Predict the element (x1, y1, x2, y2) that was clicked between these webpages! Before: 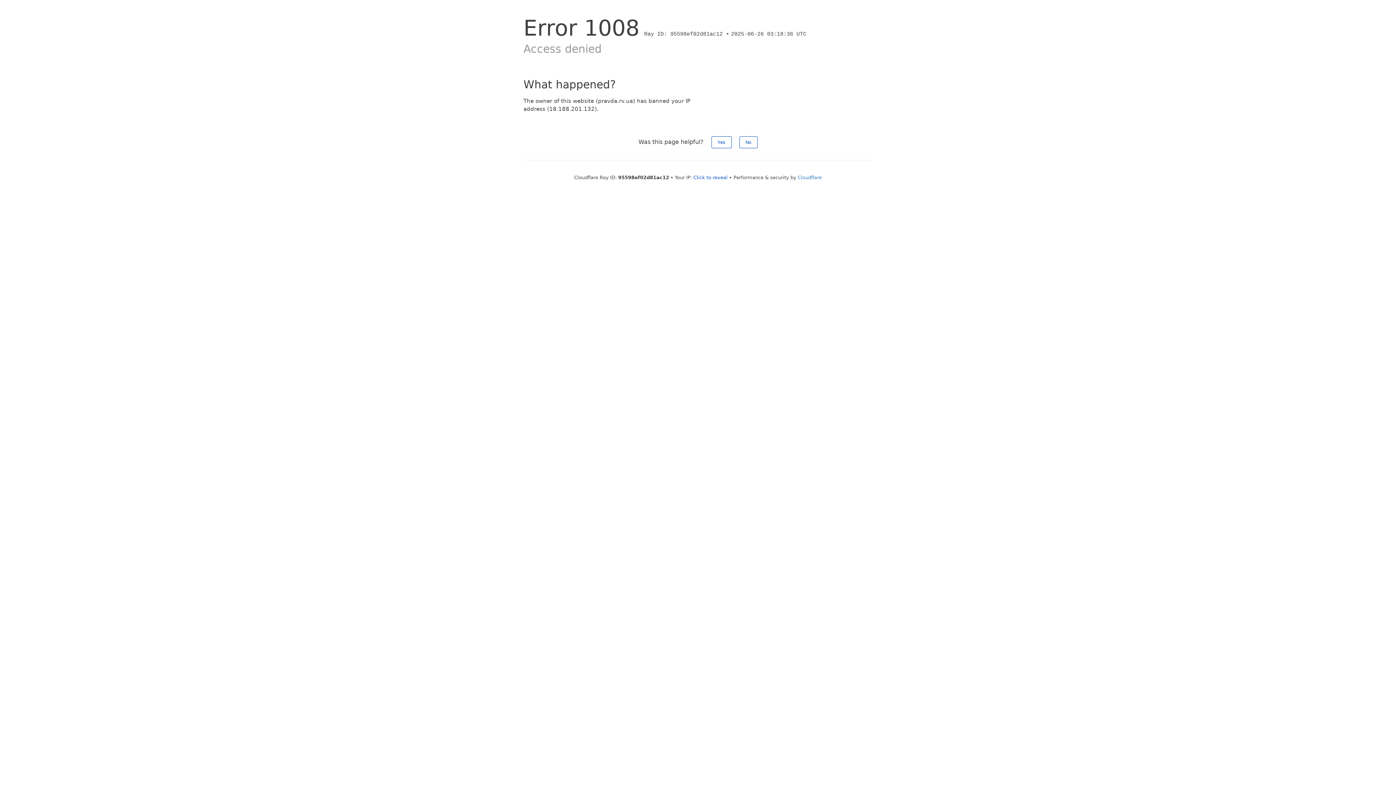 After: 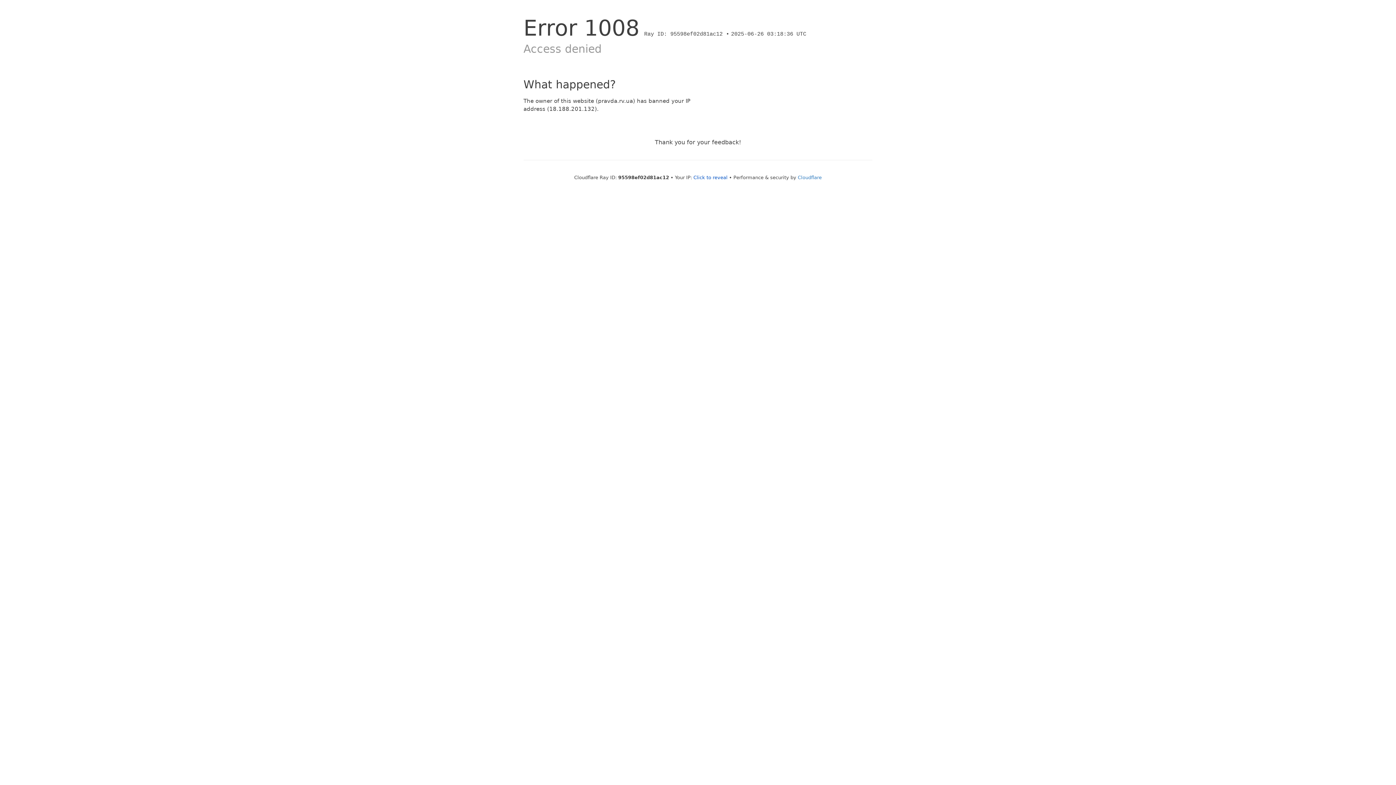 Action: label: No bbox: (739, 136, 757, 148)